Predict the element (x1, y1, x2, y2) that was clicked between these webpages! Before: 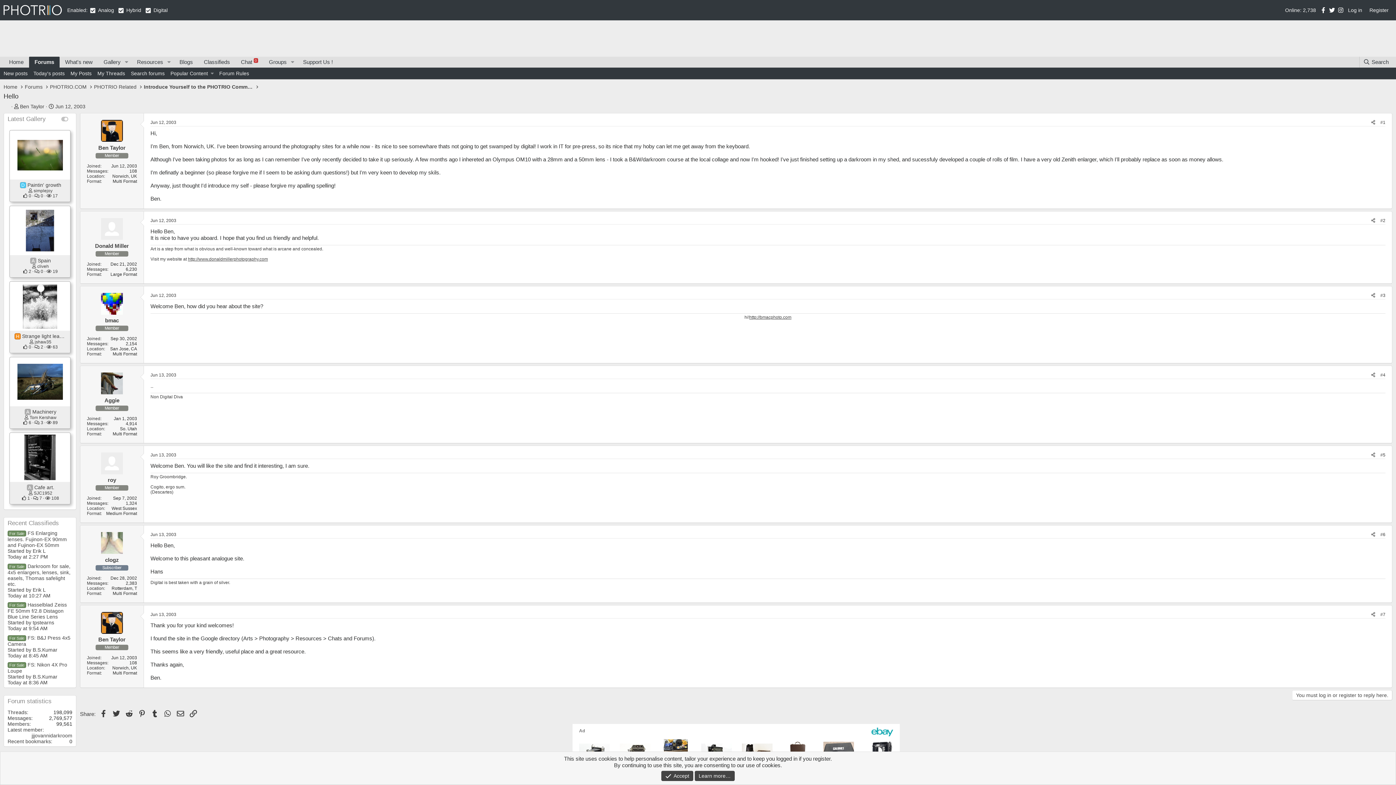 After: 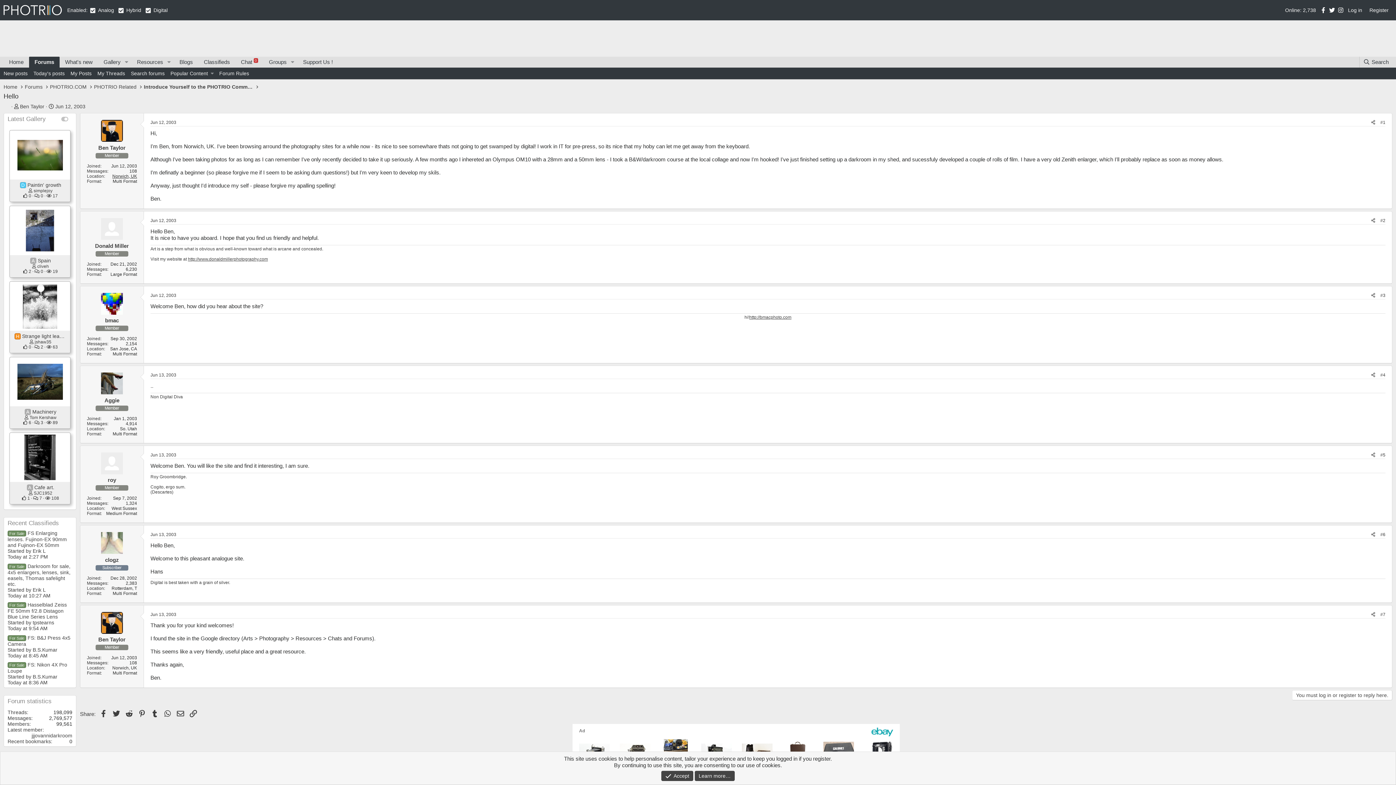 Action: bbox: (112, 173, 137, 178) label: Norwich, UK